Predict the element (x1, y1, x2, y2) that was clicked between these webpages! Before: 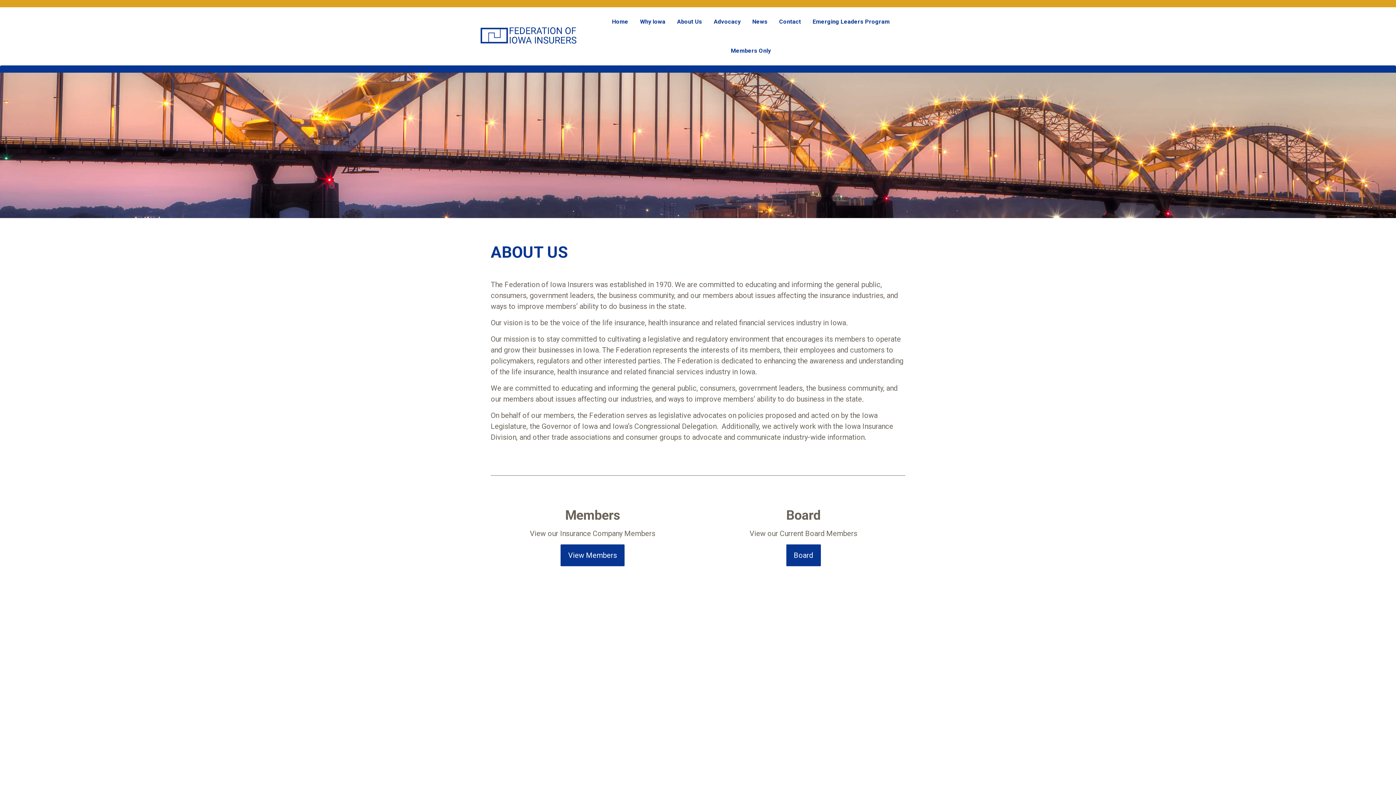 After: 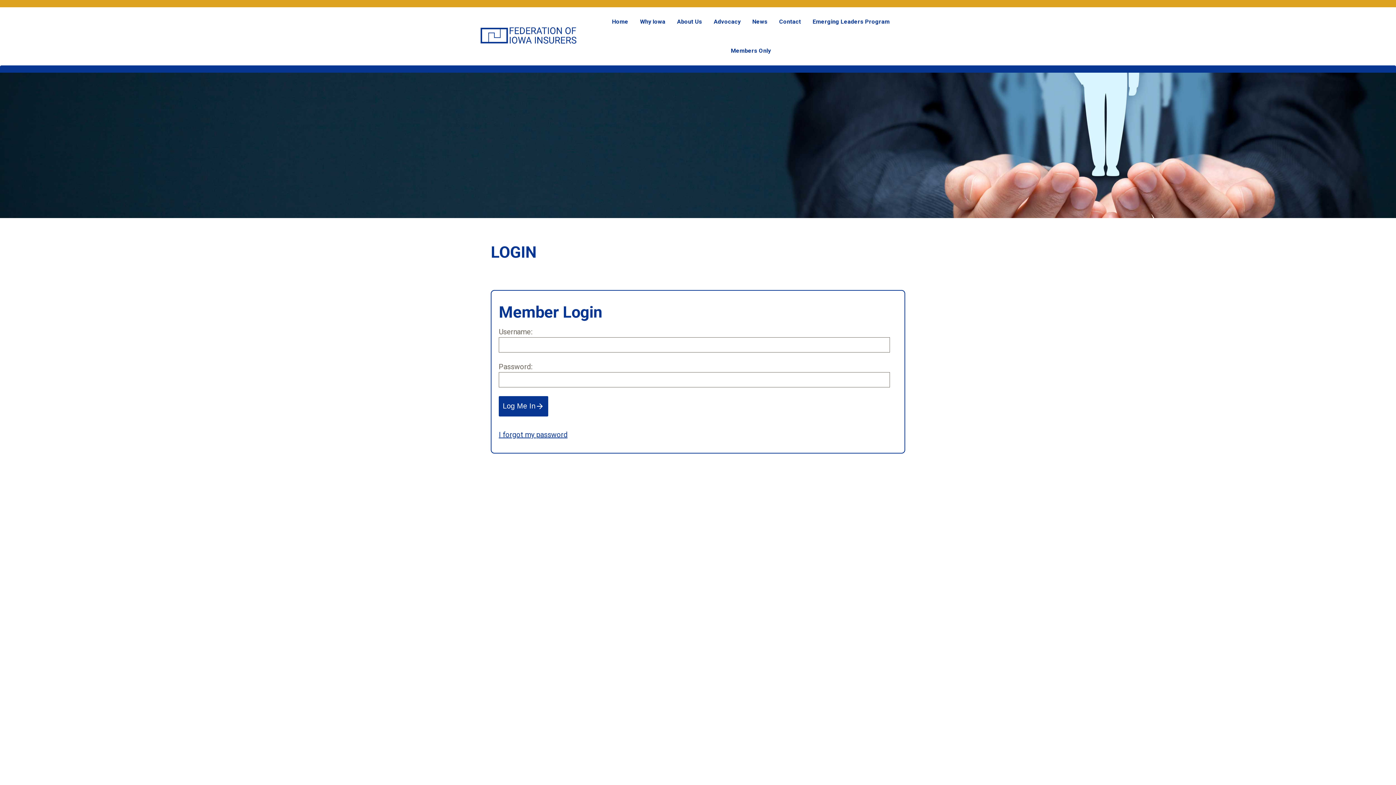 Action: label: Members Only bbox: (725, 36, 776, 65)